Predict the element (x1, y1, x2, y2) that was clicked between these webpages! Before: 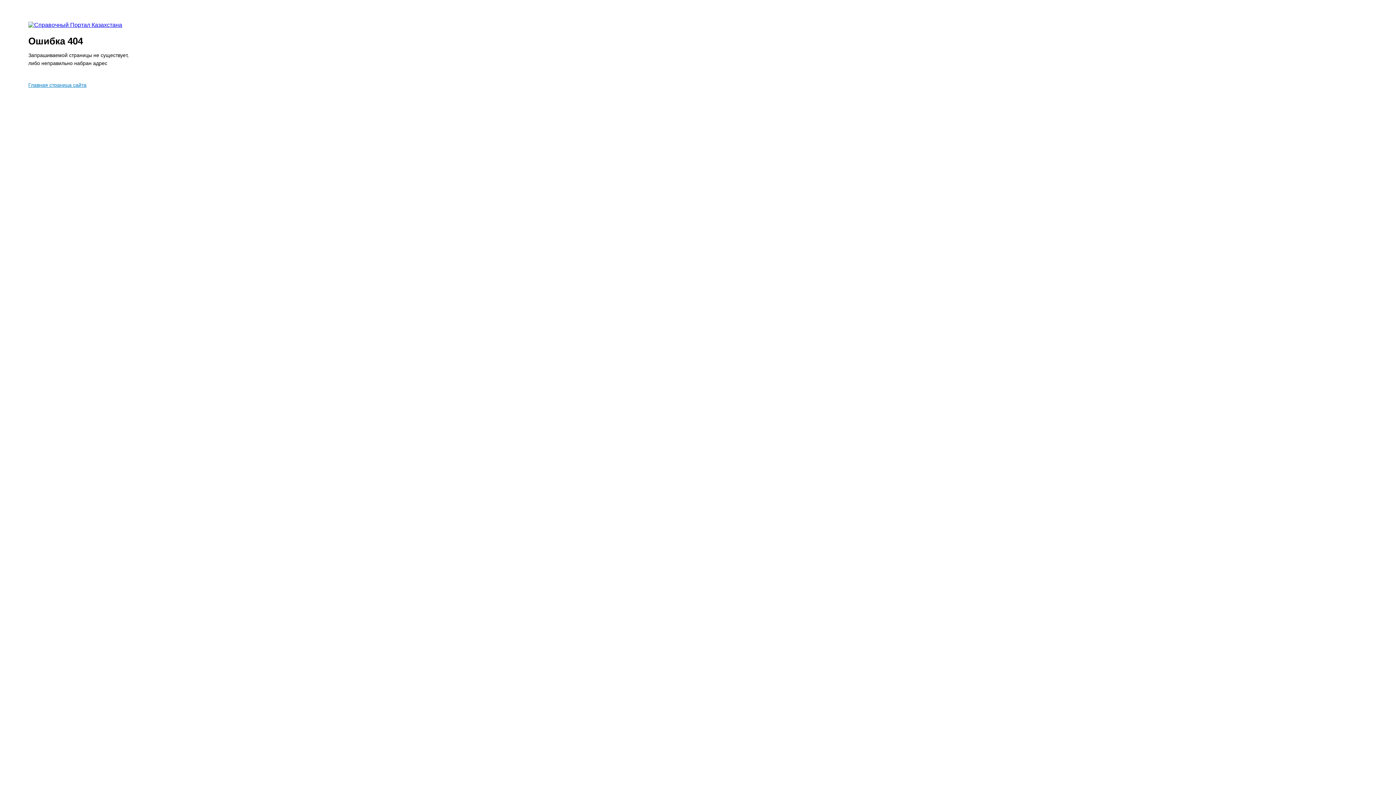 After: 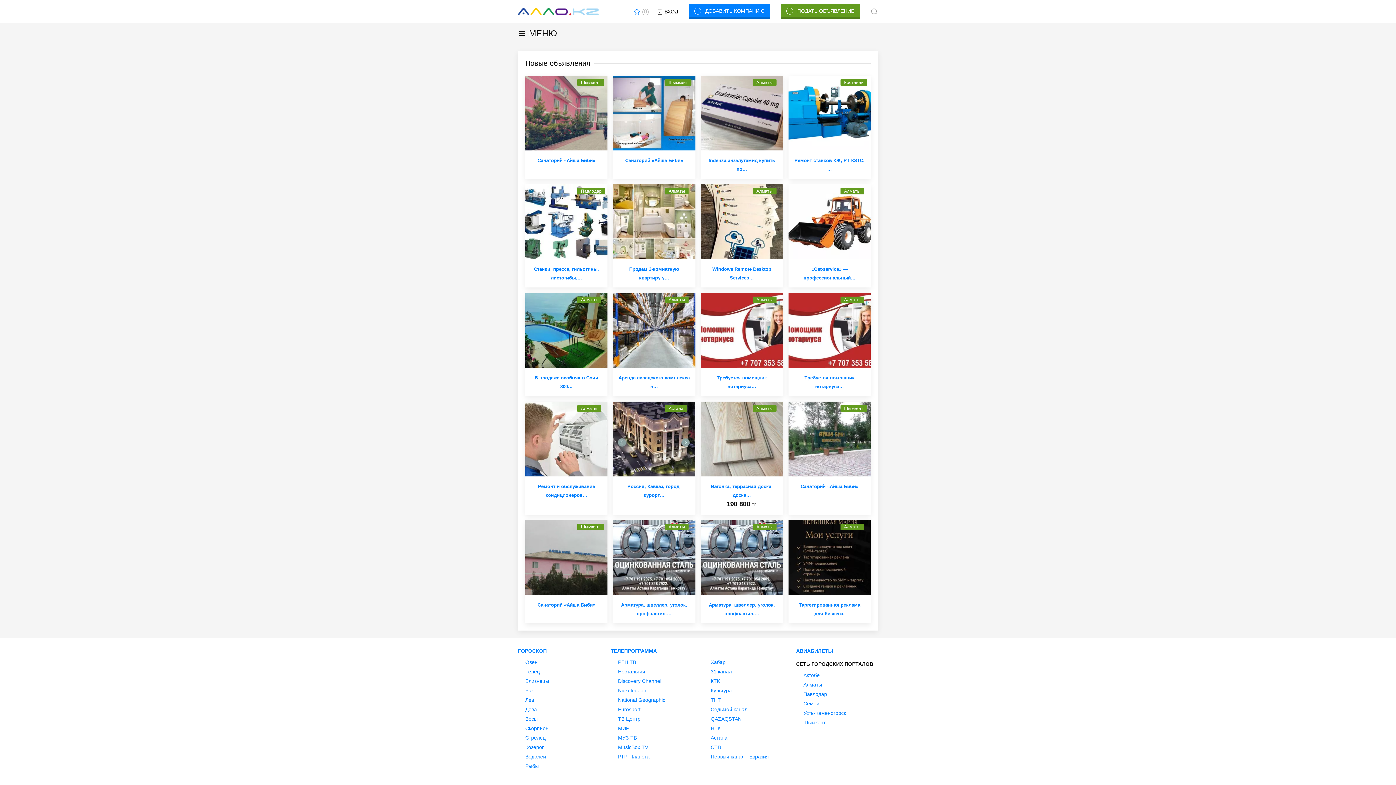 Action: bbox: (28, 21, 122, 28)